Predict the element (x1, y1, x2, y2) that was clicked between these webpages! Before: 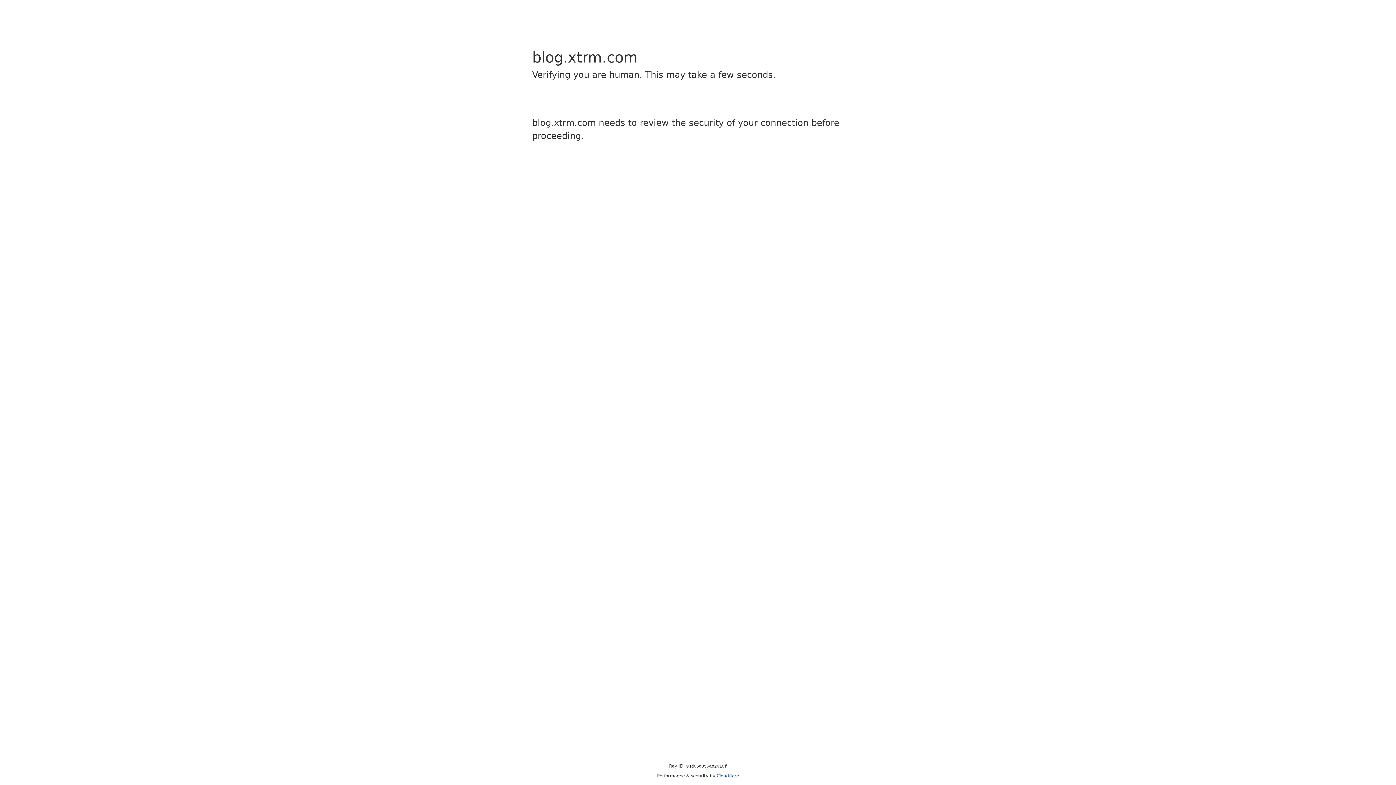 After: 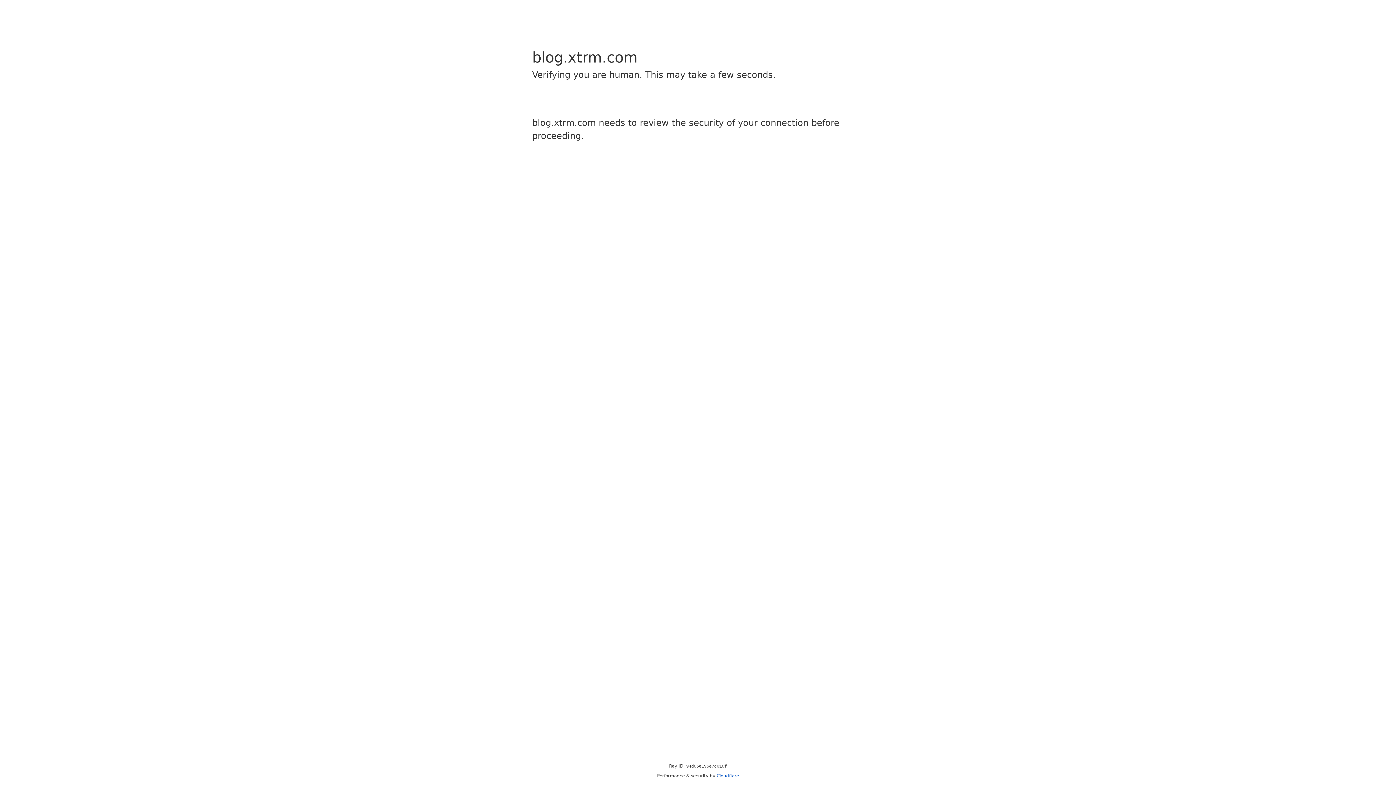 Action: label: Cloudflare bbox: (716, 773, 739, 778)